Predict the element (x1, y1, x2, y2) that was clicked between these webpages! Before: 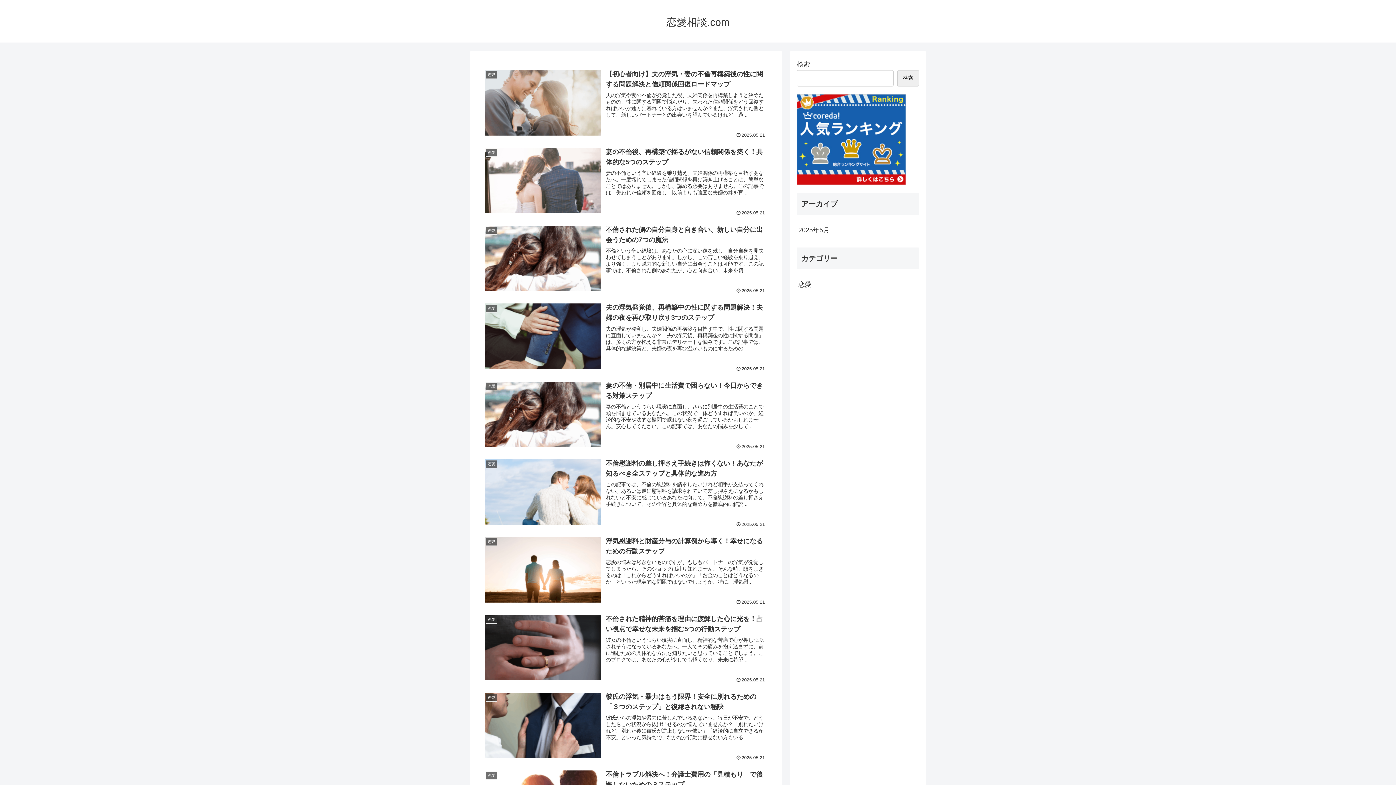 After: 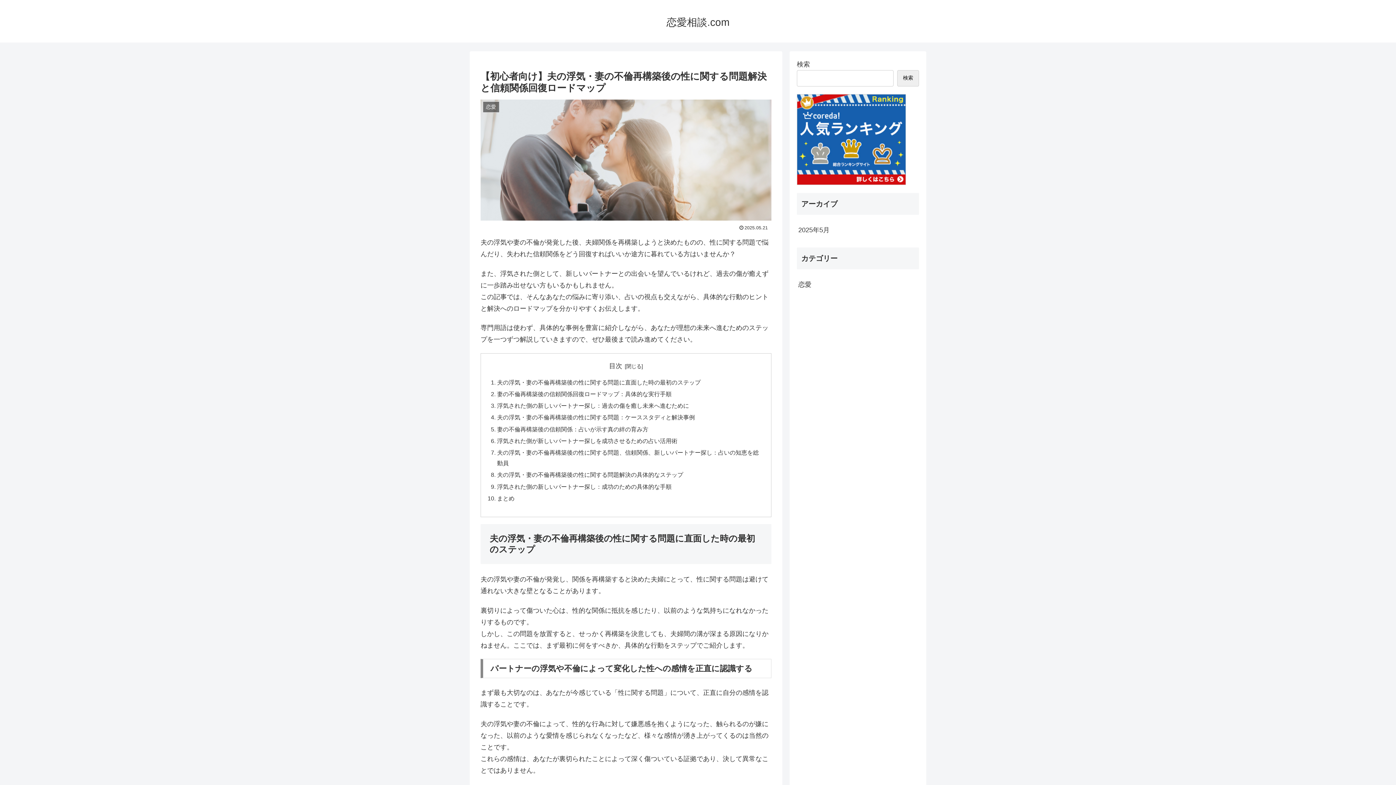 Action: label: 恋愛
【初心者向け】夫の浮気・妻の不倫再構築後の性に関する問題解決と信頼関係回復ロードマップ
夫の浮気や妻の不倫が発覚した後、夫婦関係を再構築しようと決めたものの、性に関する問題で悩んだり、失われた信頼関係をどう回復すればいいか途方に暮れている方はいませんか？また、浮気された側として、新しいパートナーとの出会いを望んでいるけれど、過...
2025.05.21 bbox: (480, 64, 771, 142)